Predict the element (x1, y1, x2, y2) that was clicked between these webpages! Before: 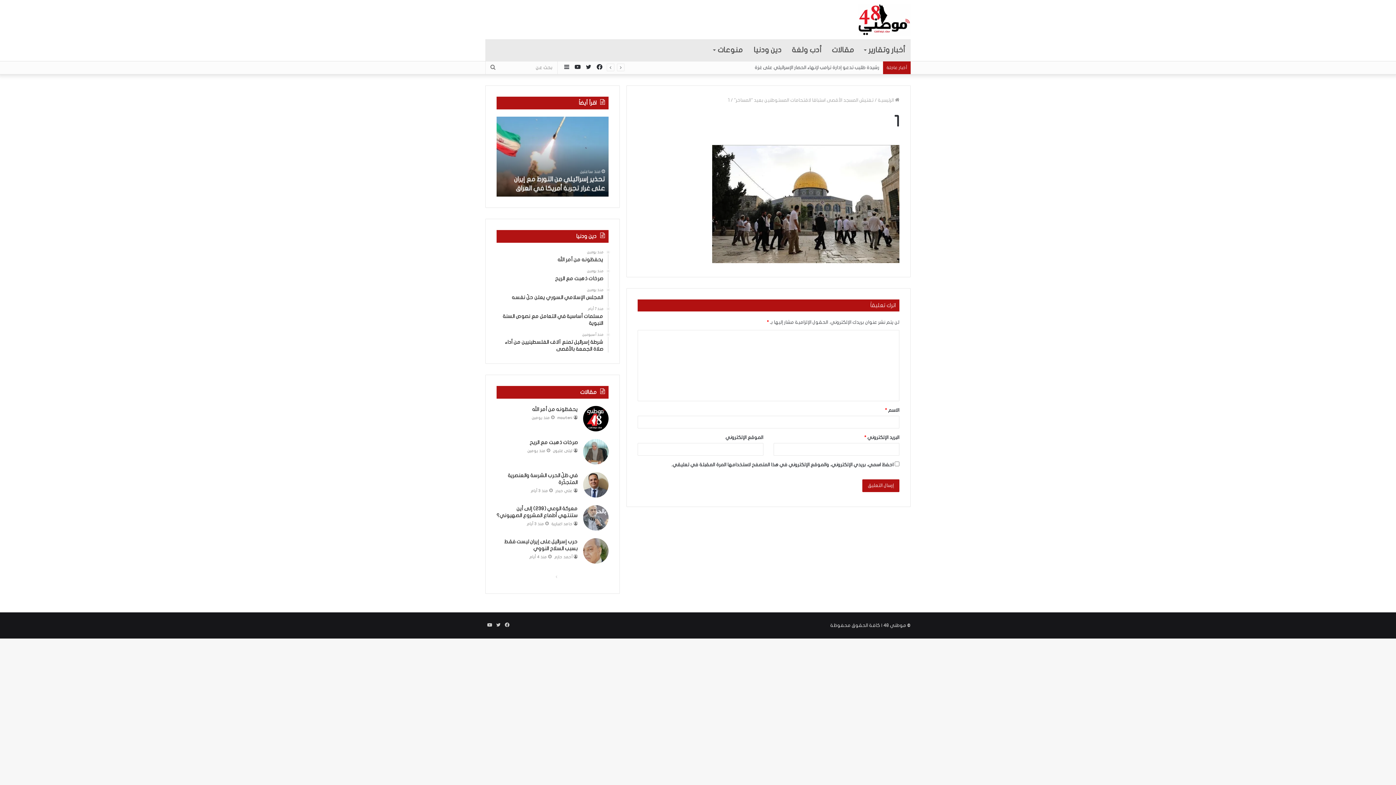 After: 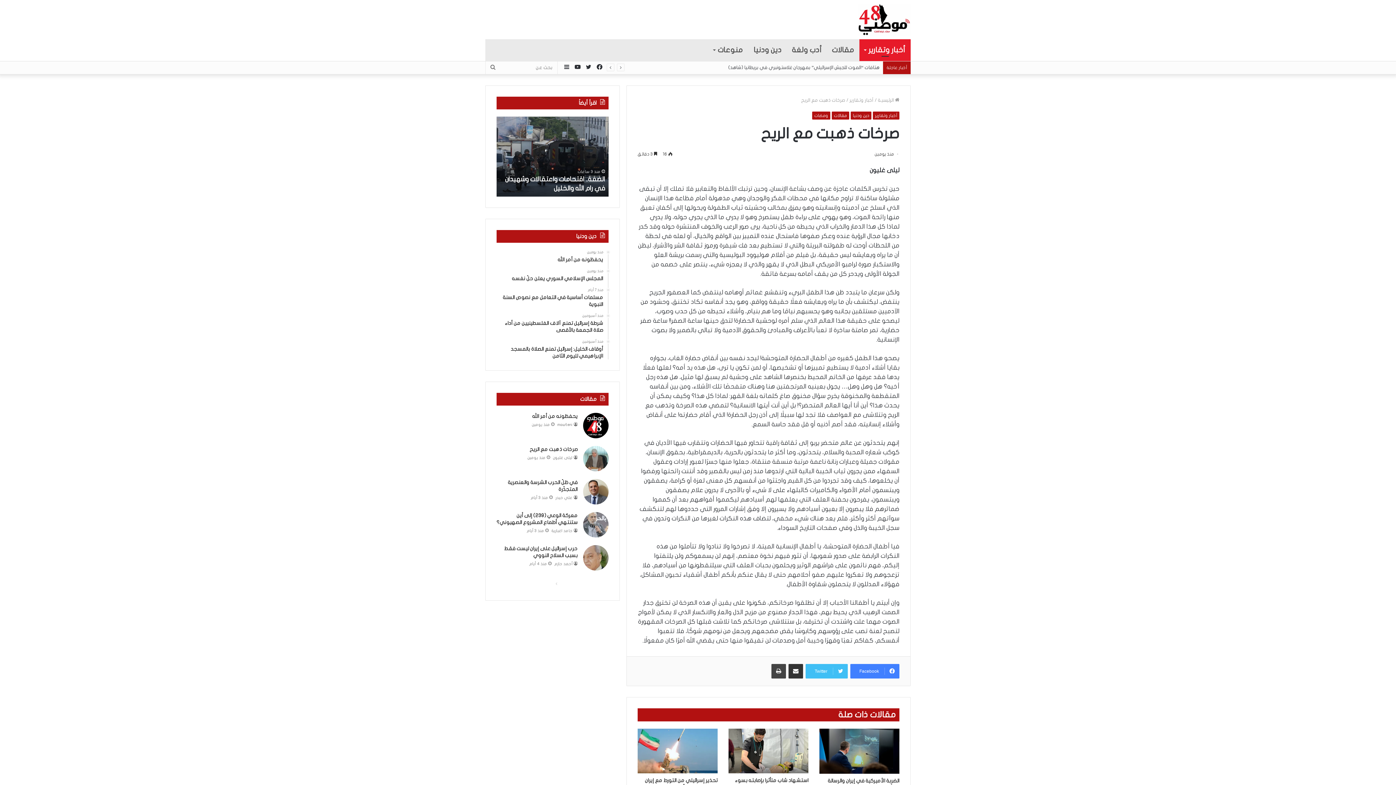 Action: label: صرخات ذهبت مع الريح bbox: (529, 439, 577, 445)